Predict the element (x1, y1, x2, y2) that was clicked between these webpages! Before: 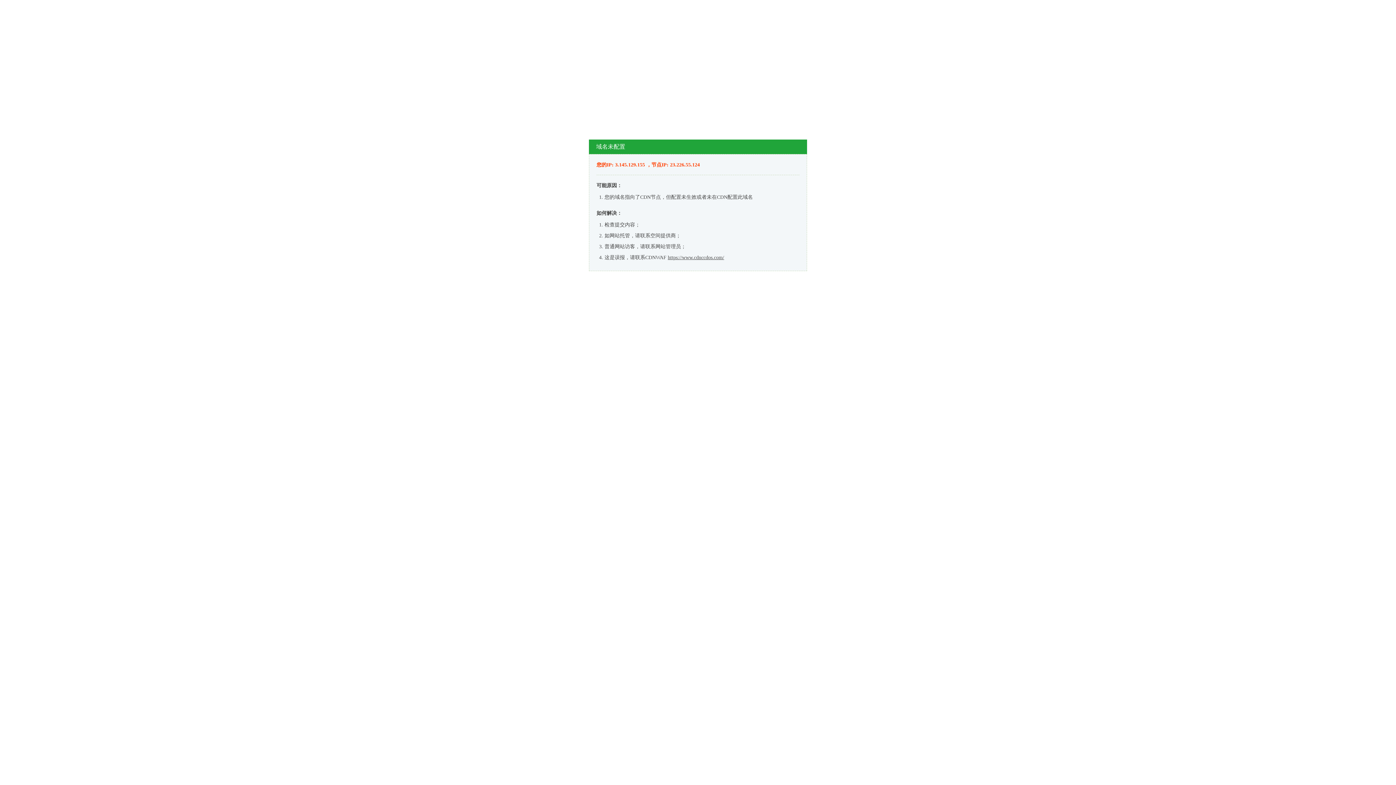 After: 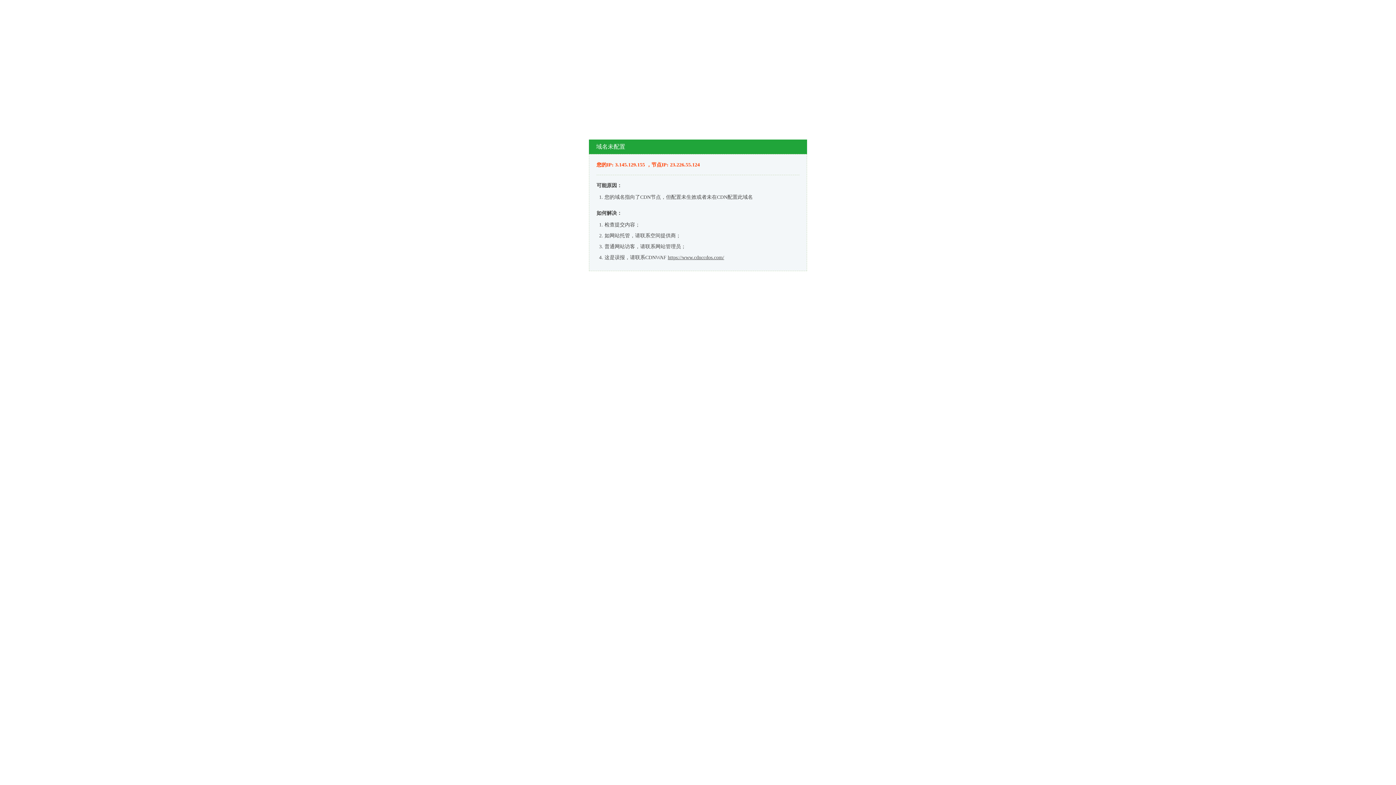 Action: label: https://www.cdnccdos.com/ bbox: (668, 254, 724, 260)